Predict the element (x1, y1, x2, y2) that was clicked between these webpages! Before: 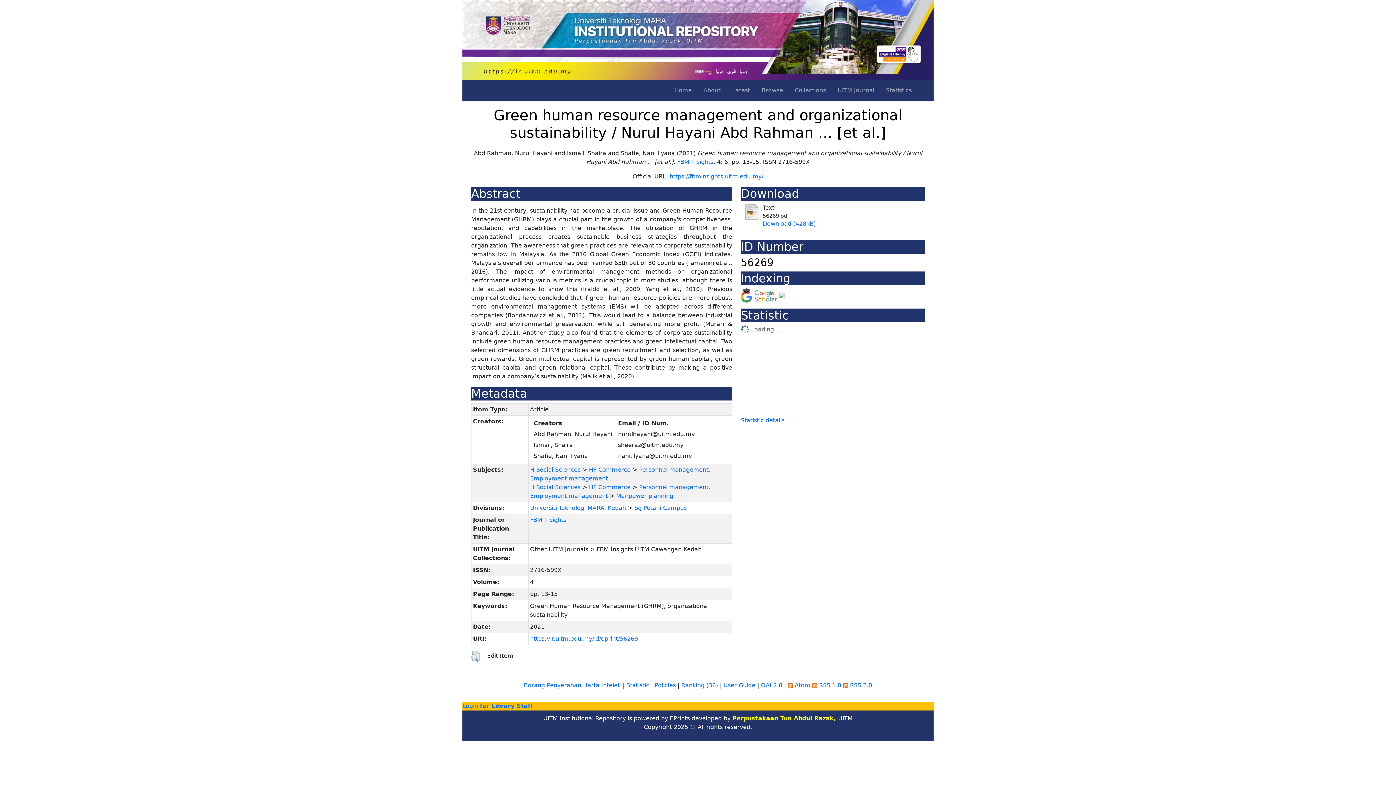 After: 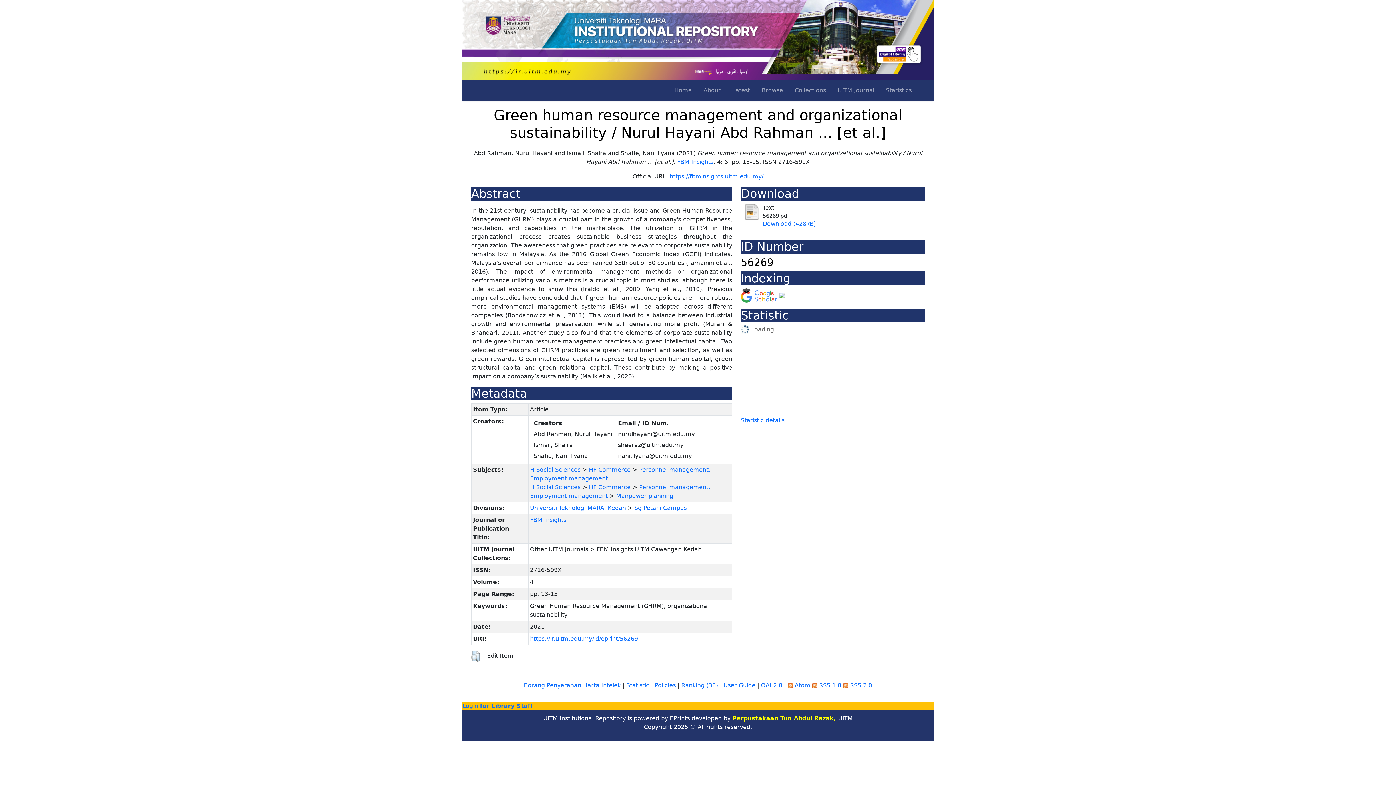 Action: label: https://ir.uitm.edu.my/id/eprint/56269 bbox: (530, 635, 638, 642)